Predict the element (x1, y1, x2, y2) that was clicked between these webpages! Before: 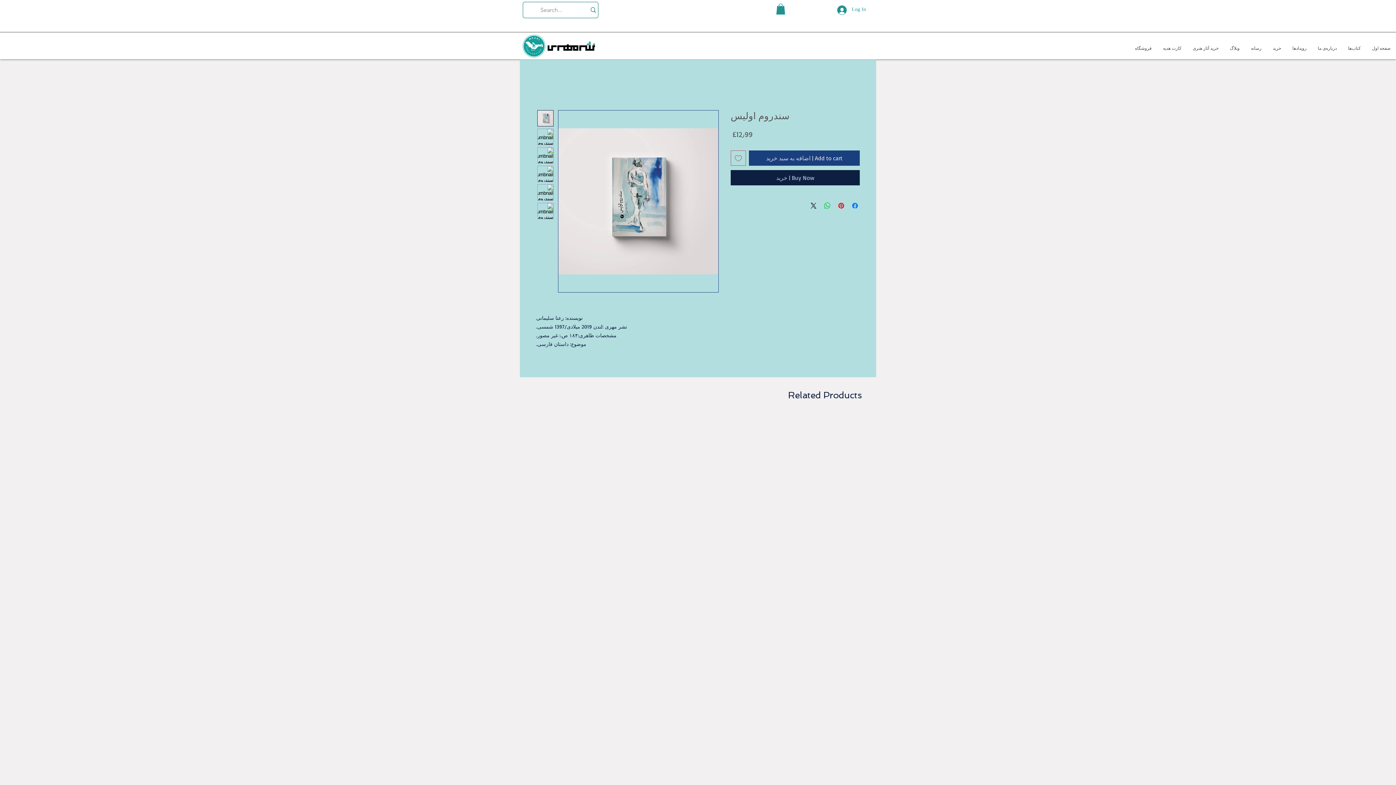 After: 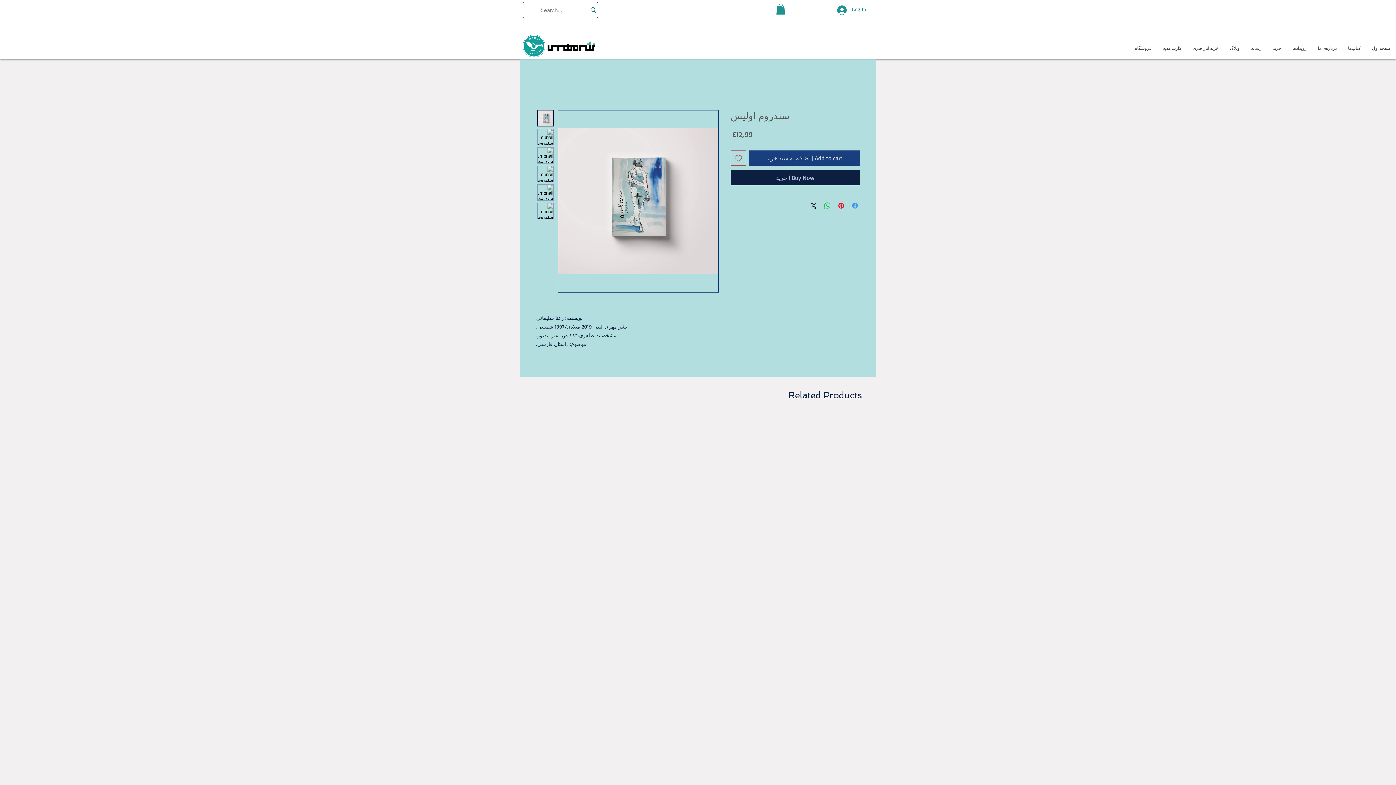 Action: bbox: (850, 201, 859, 210) label: Share on Facebook